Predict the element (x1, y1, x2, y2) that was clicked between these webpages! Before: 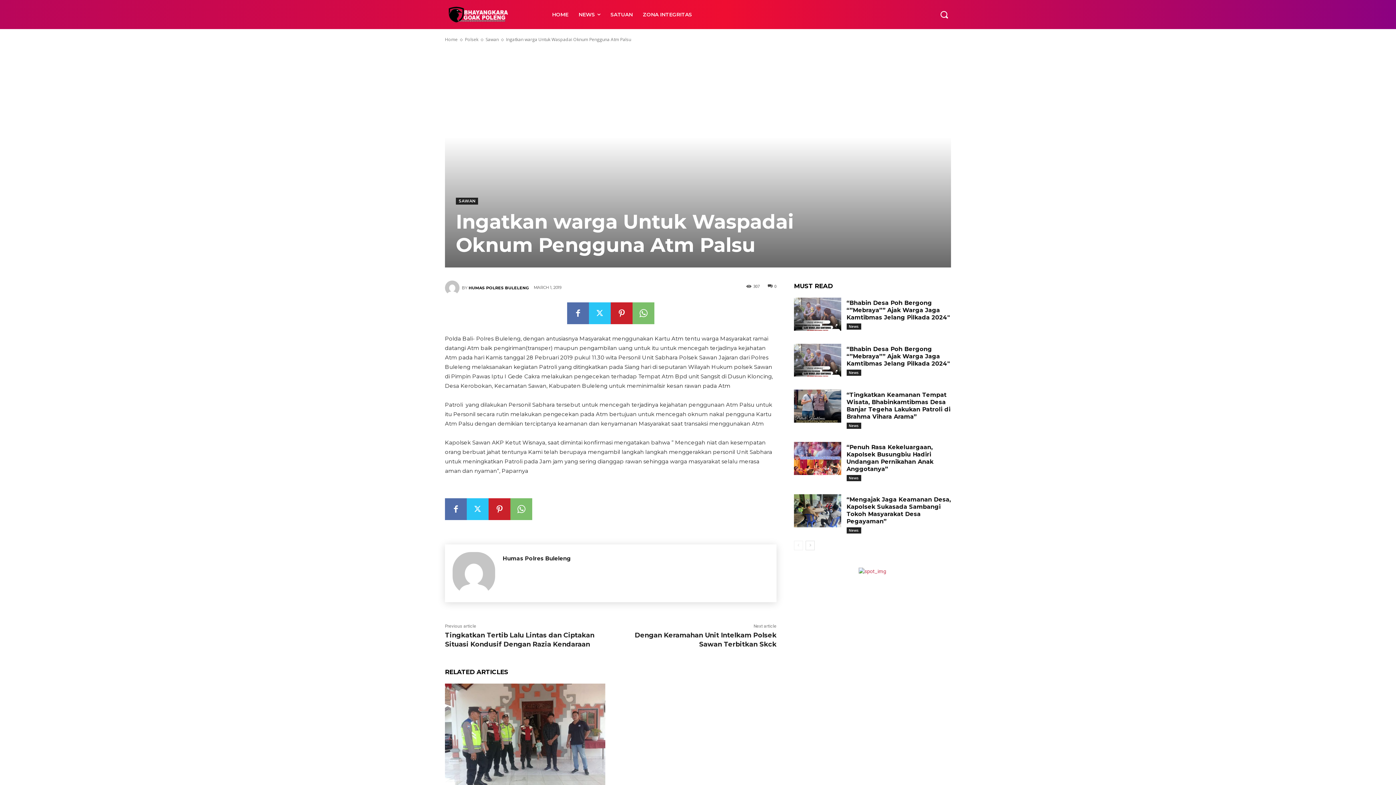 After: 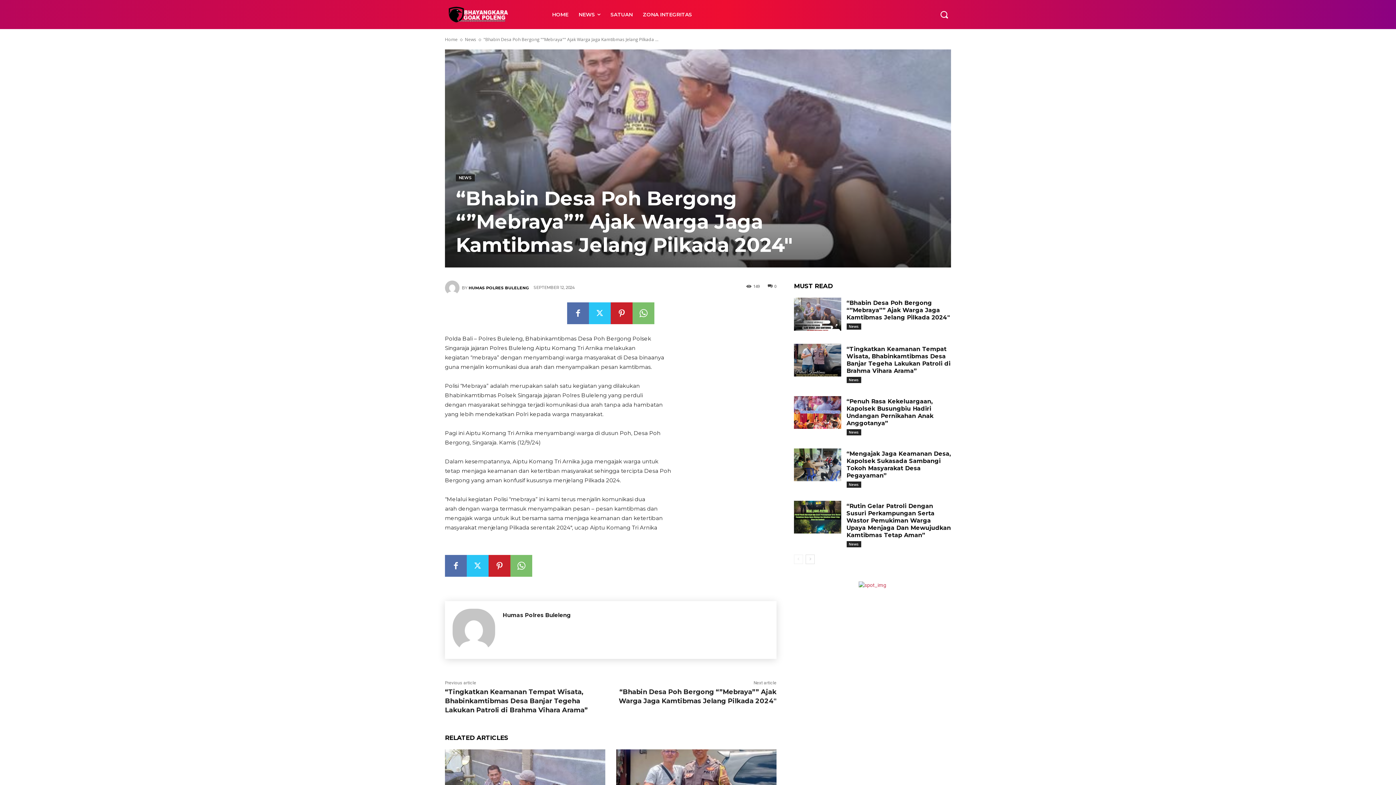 Action: bbox: (794, 343, 841, 376)